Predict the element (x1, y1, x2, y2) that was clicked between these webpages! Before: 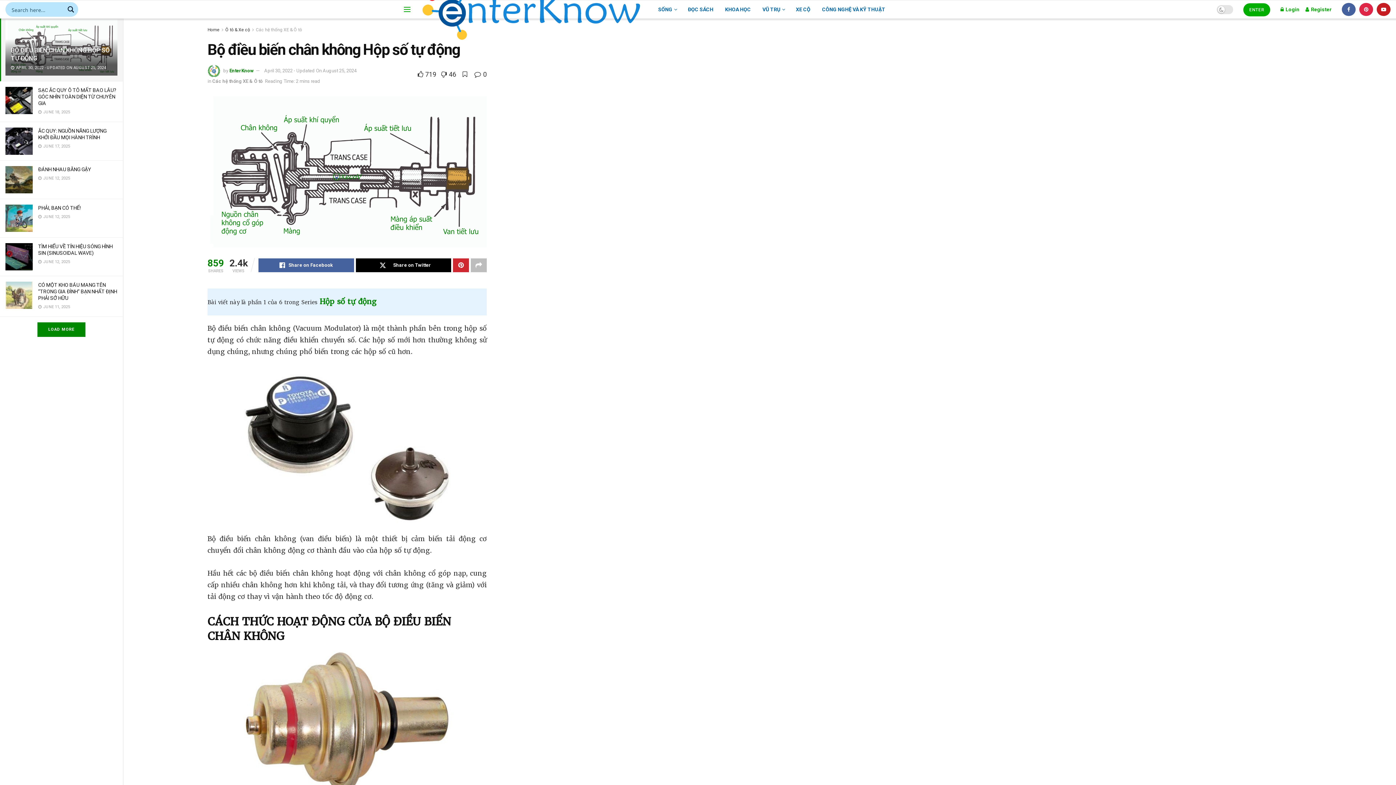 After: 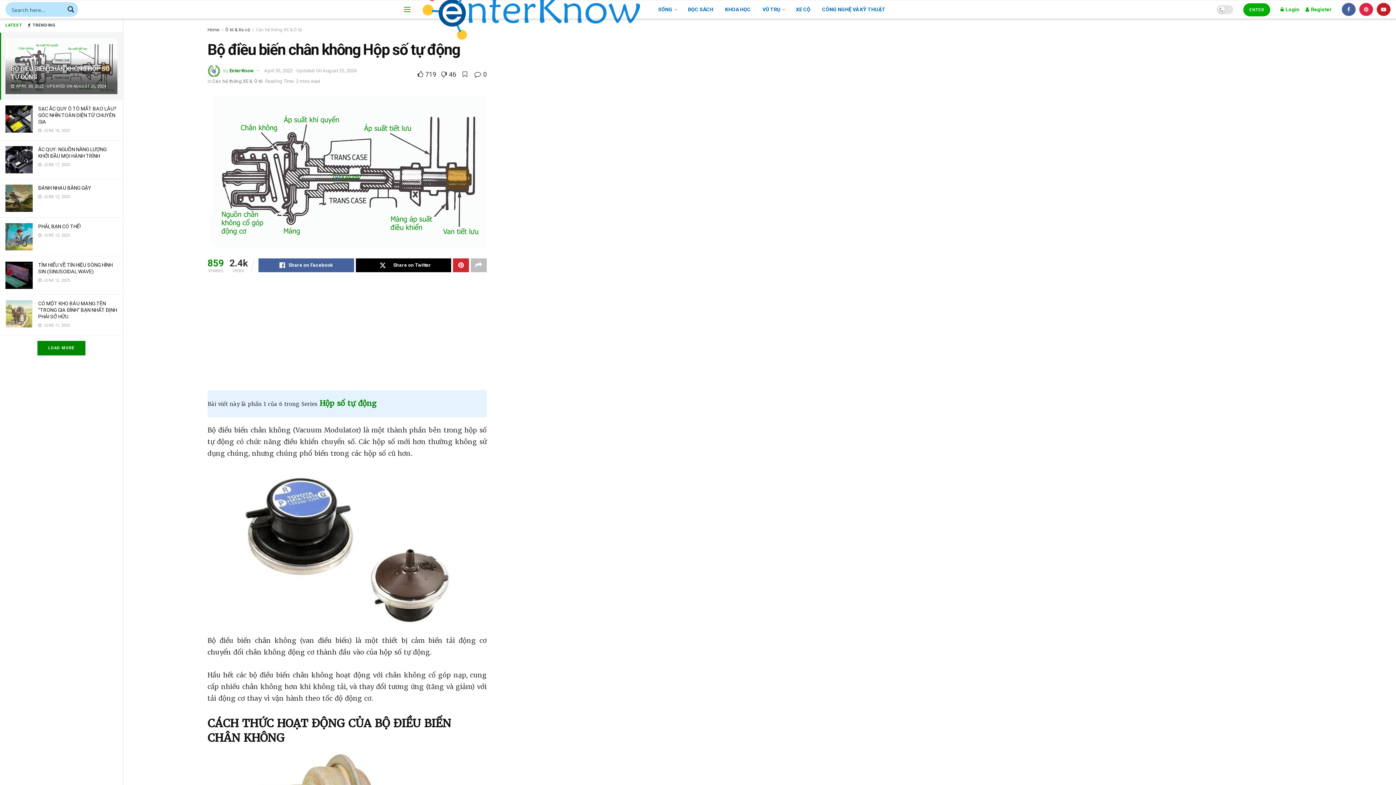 Action: label: Register popup button bbox: (1305, 0, 1331, 18)